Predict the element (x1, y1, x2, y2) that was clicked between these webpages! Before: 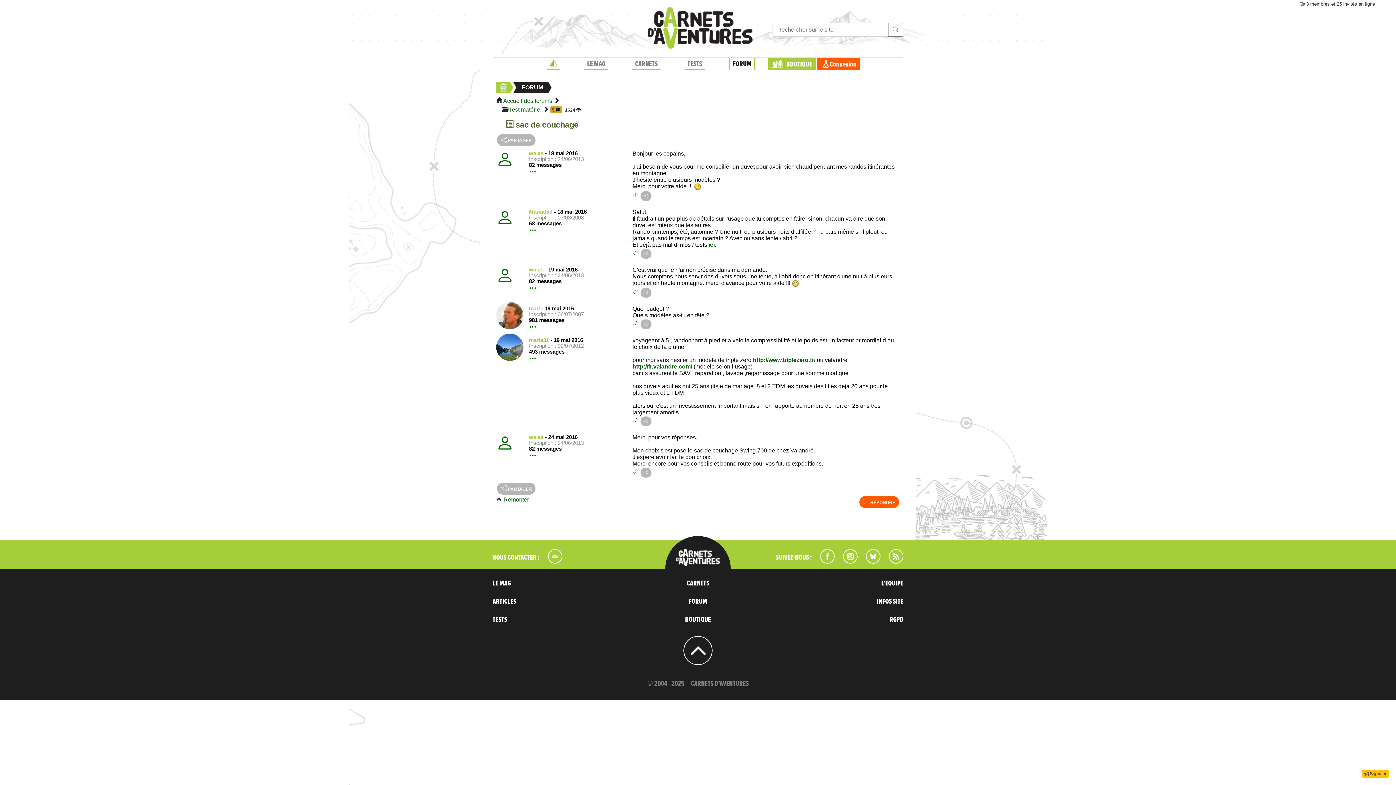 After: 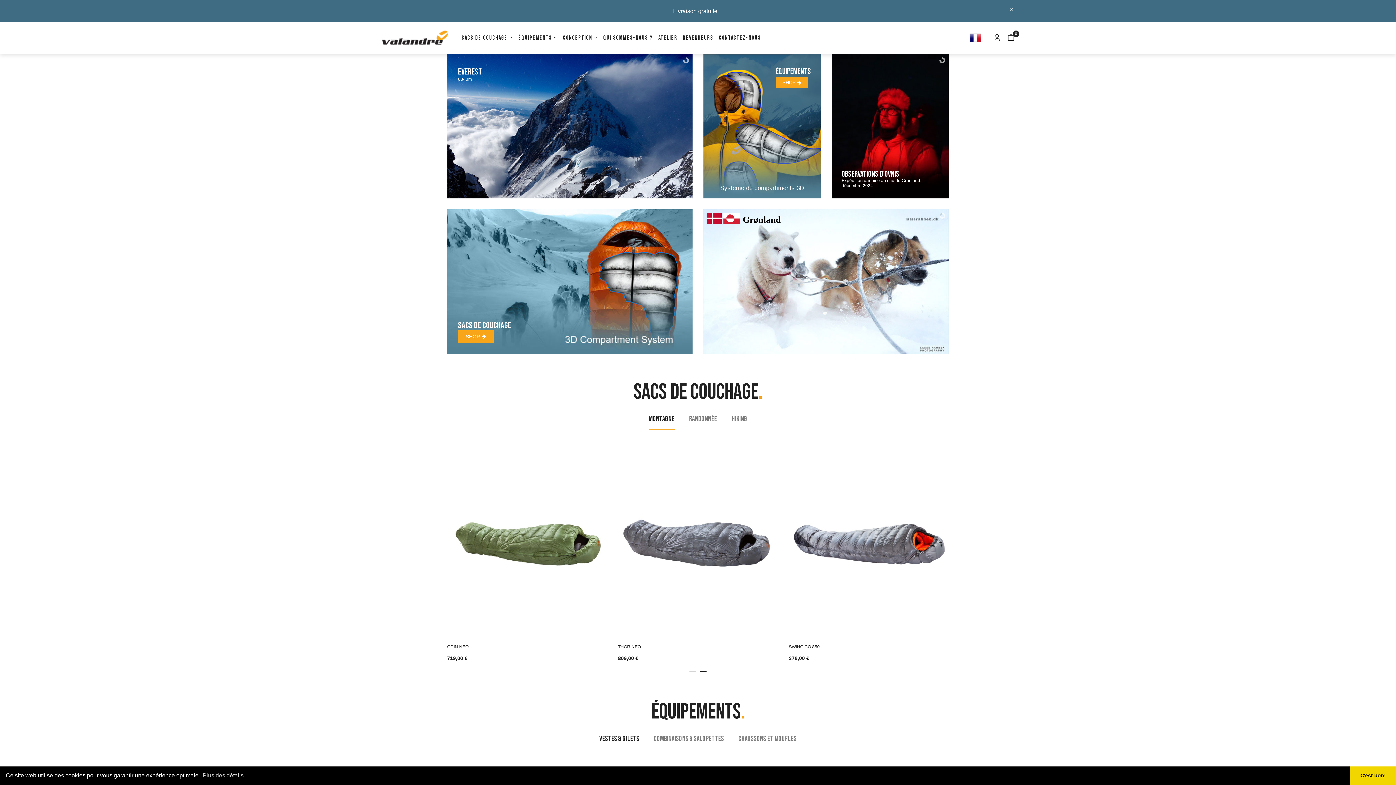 Action: bbox: (632, 363, 692, 369) label: http://fr.valandre.com/